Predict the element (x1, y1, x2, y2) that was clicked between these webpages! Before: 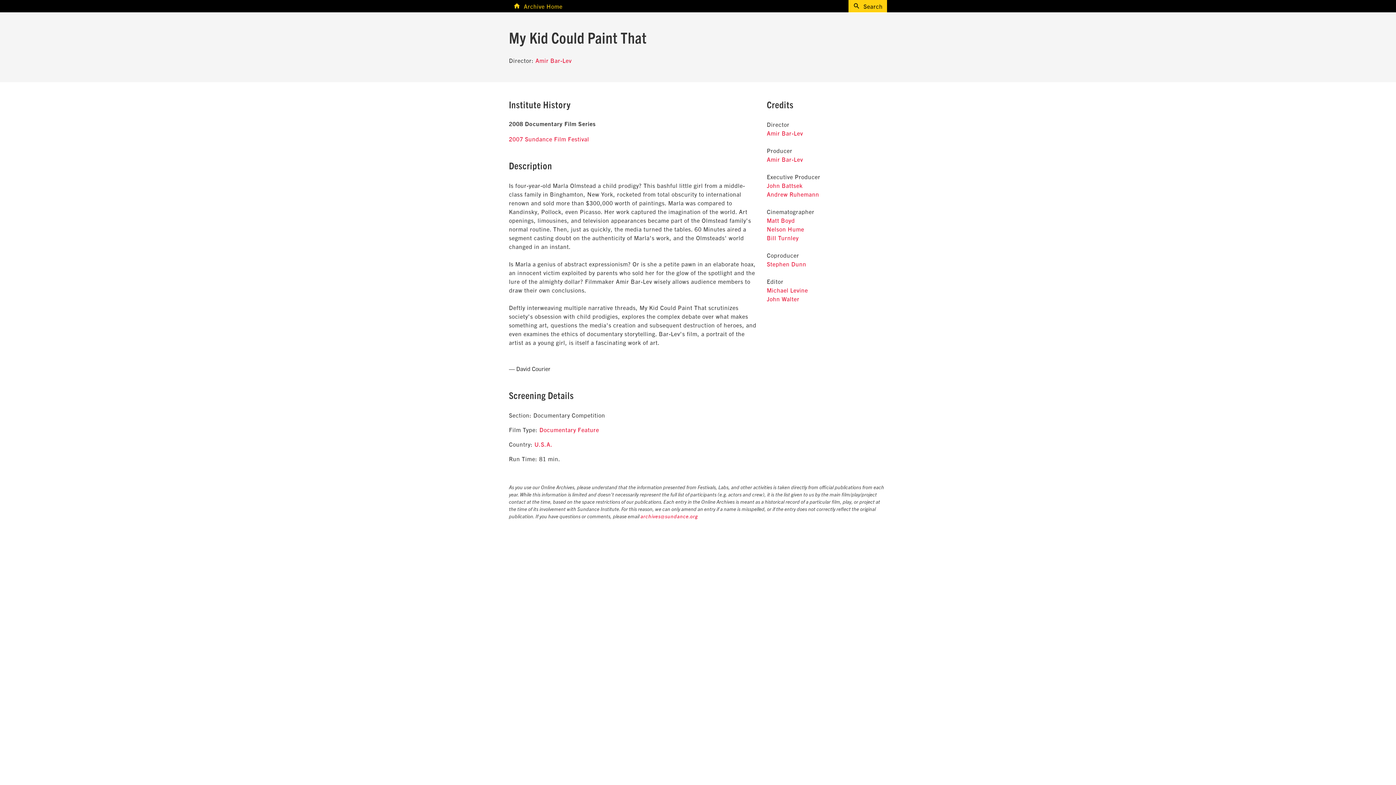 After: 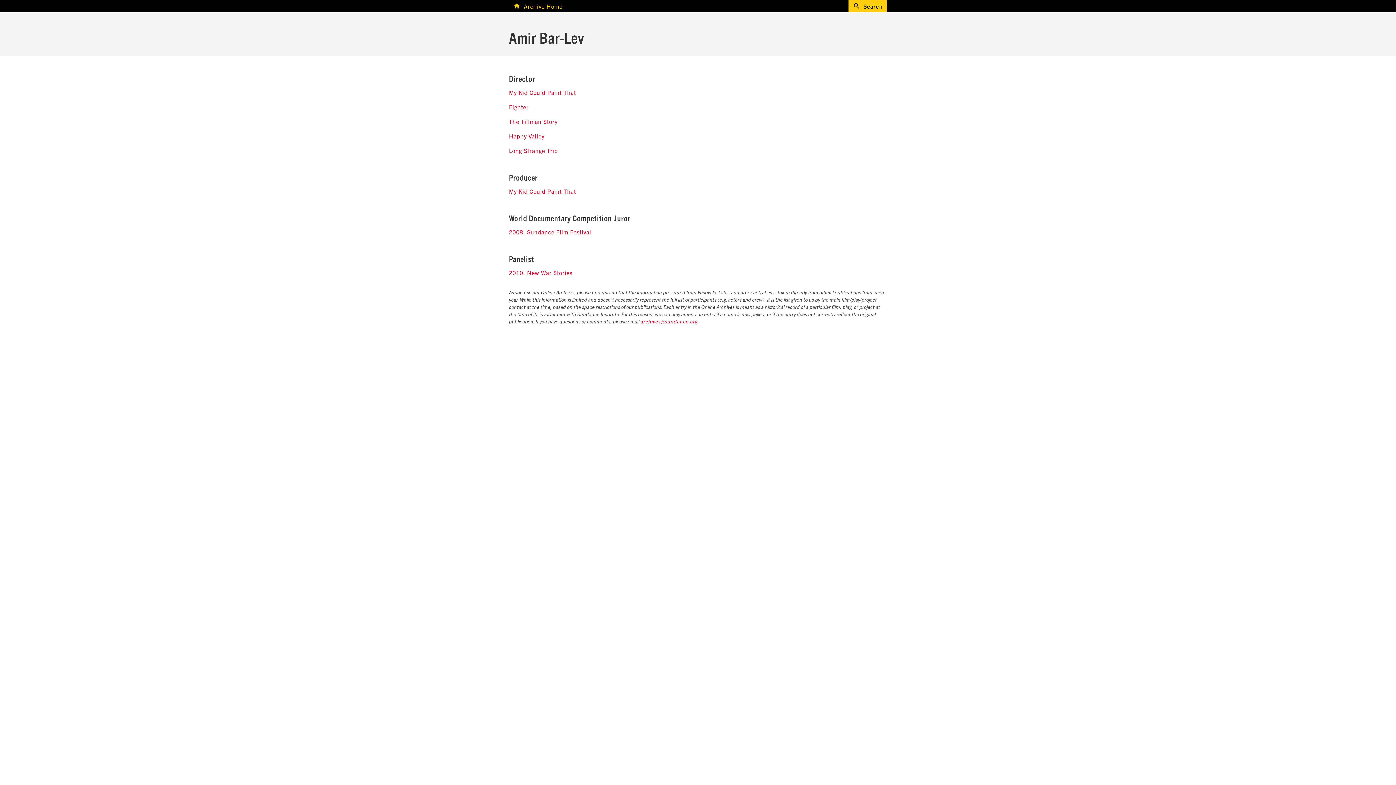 Action: bbox: (767, 129, 803, 136) label: Amir Bar-Lev